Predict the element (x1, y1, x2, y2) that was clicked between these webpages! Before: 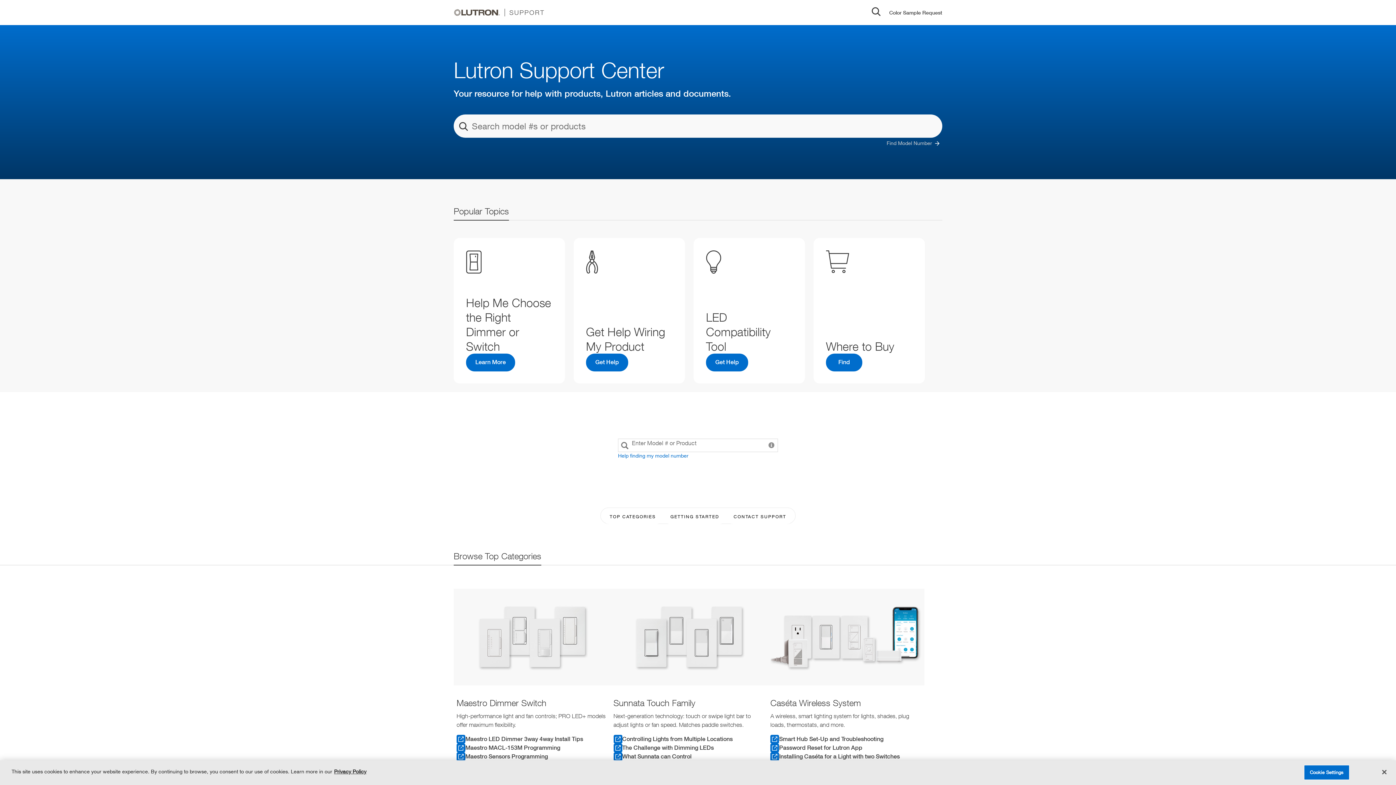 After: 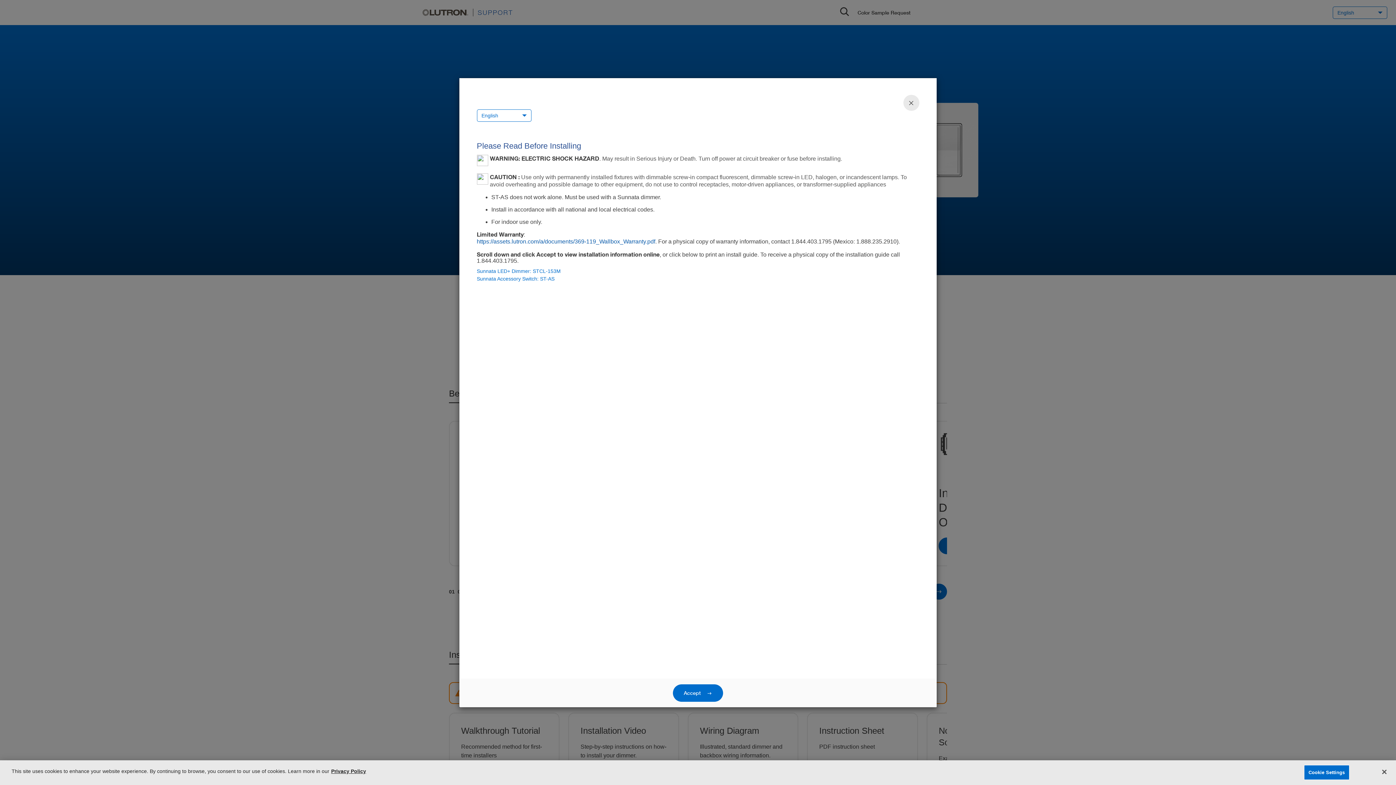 Action: bbox: (613, 752, 764, 761) label: What Sunnata can Control